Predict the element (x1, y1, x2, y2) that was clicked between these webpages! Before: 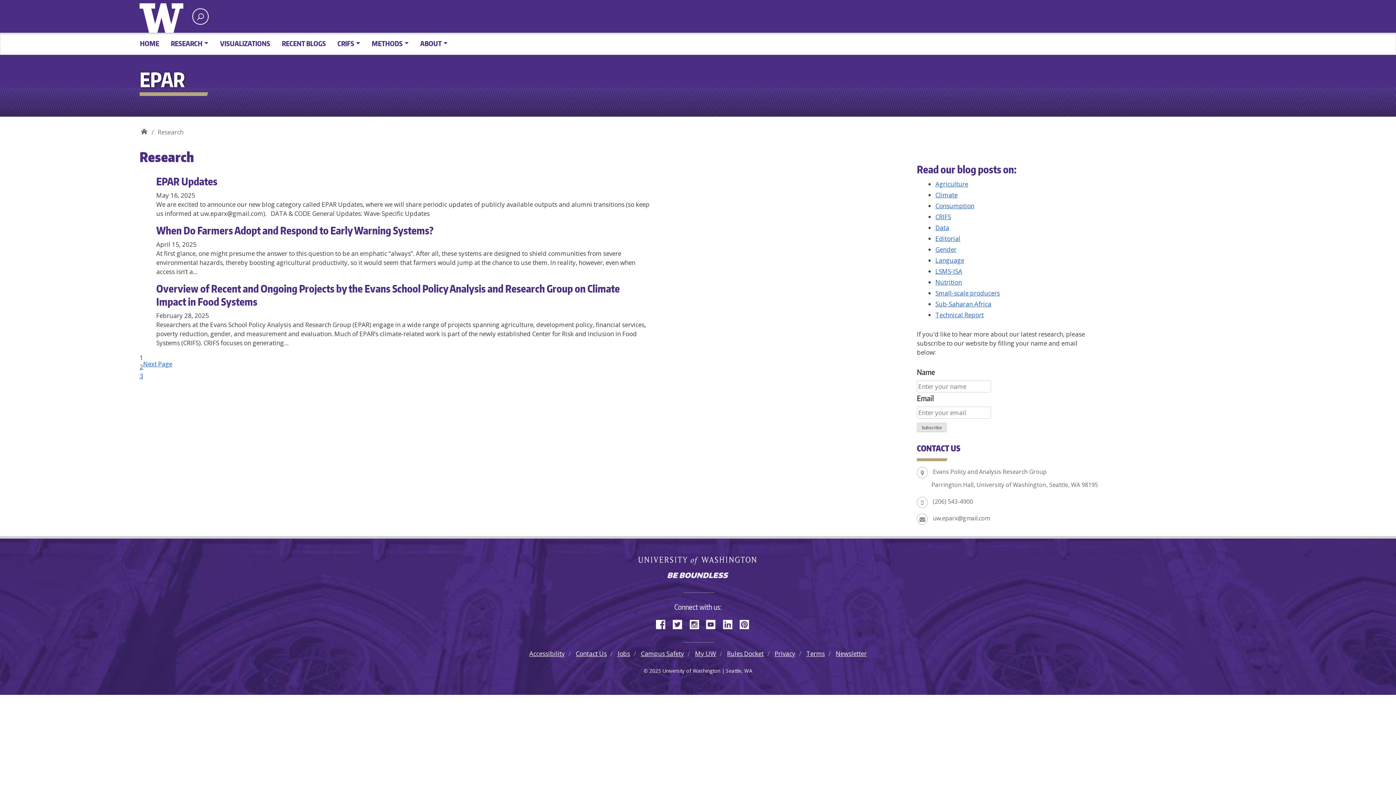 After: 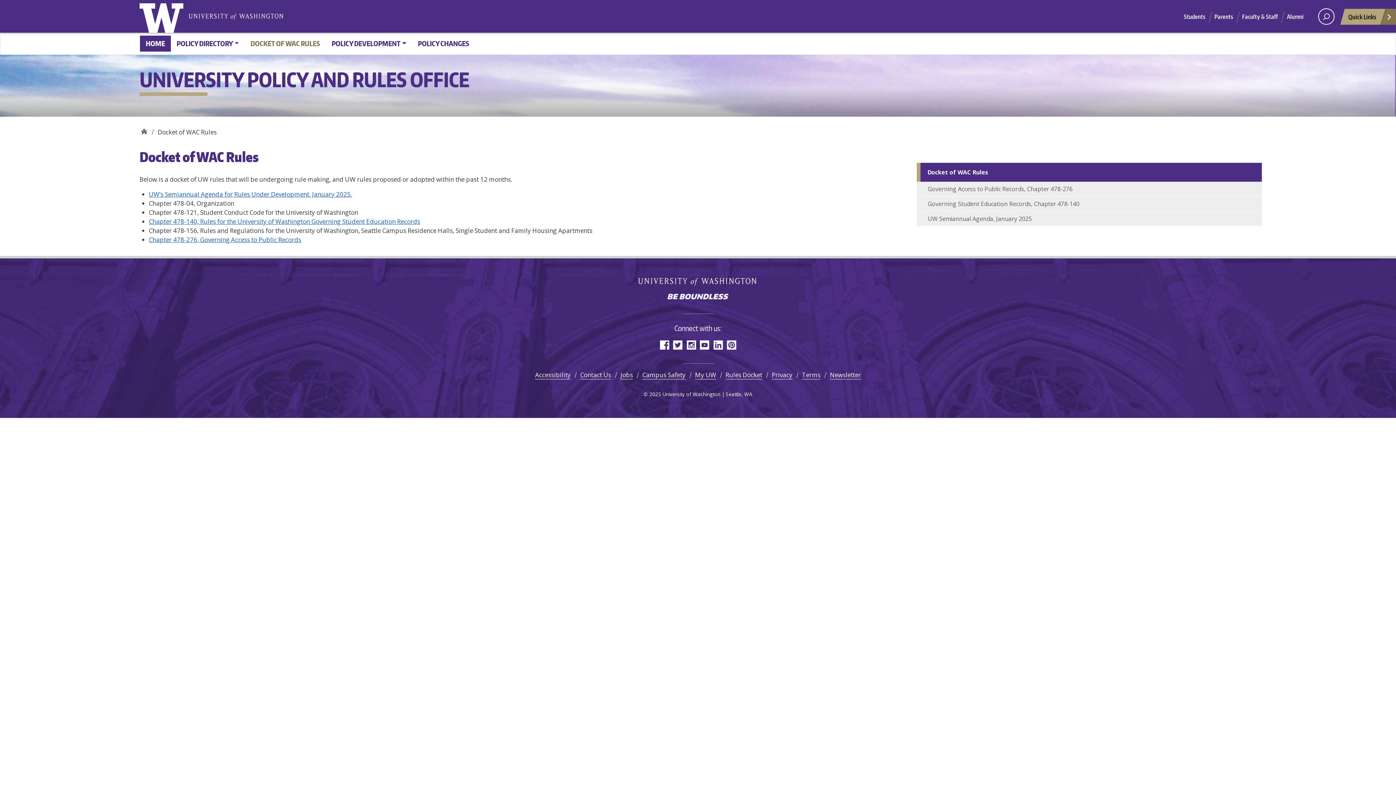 Action: label: Rules Docket bbox: (727, 649, 764, 658)